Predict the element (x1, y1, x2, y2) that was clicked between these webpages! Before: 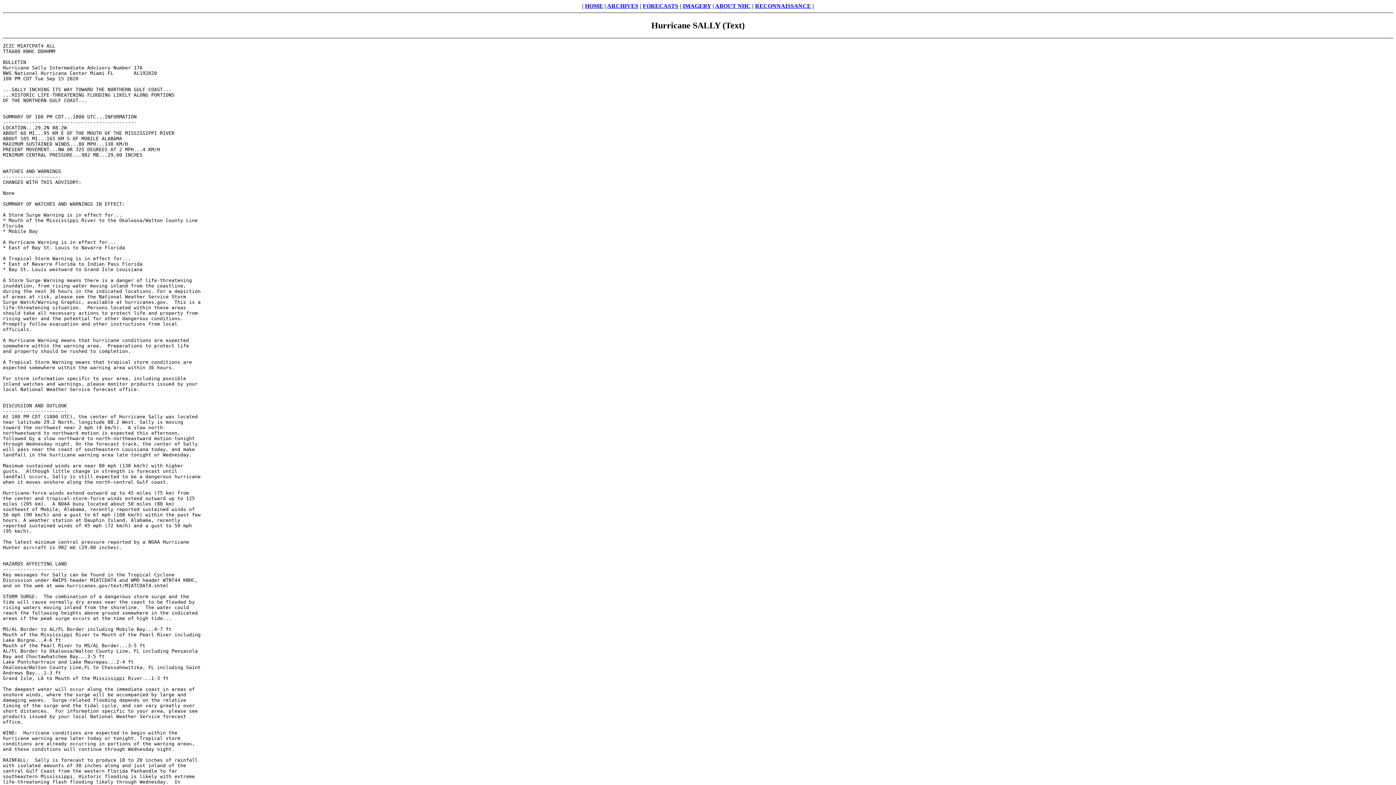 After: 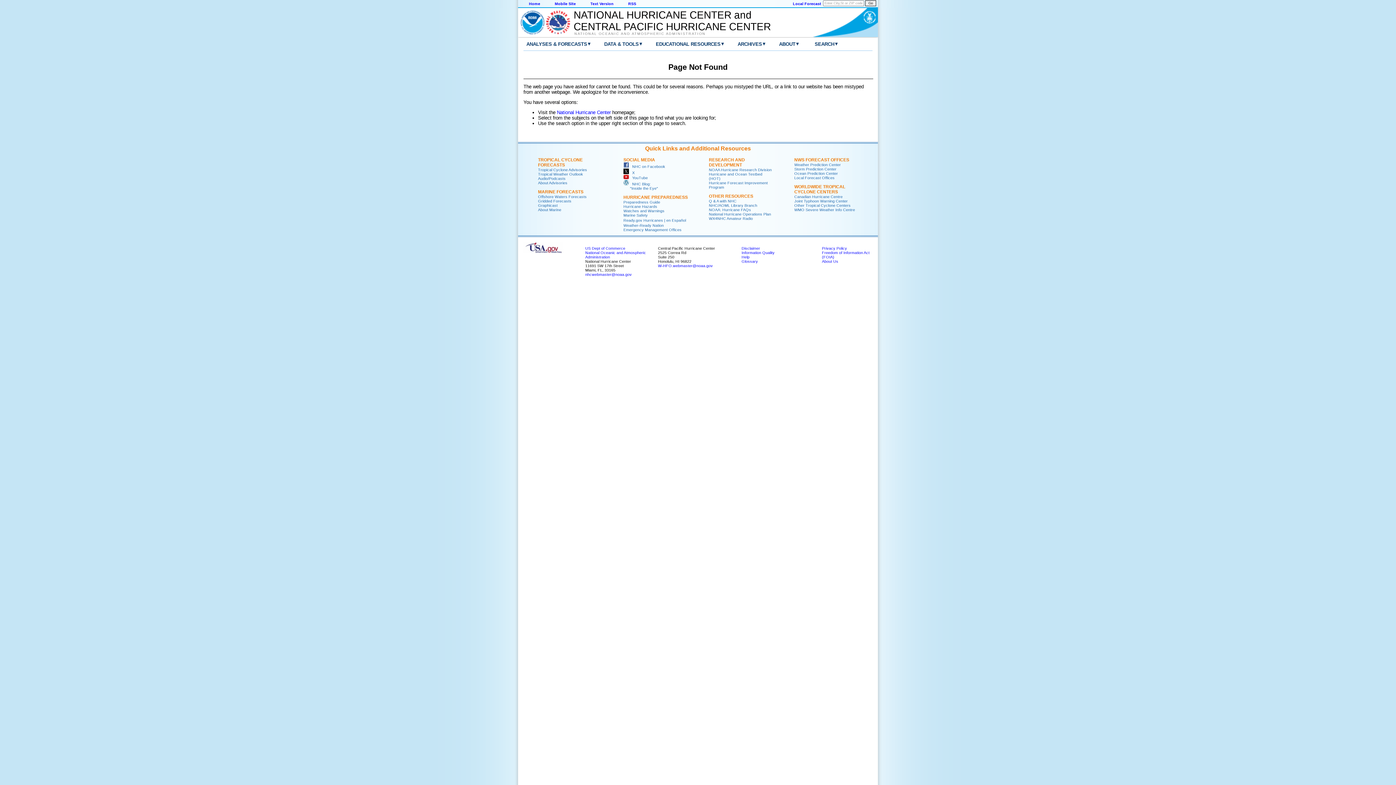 Action: label: FORECASTS bbox: (642, 2, 678, 9)